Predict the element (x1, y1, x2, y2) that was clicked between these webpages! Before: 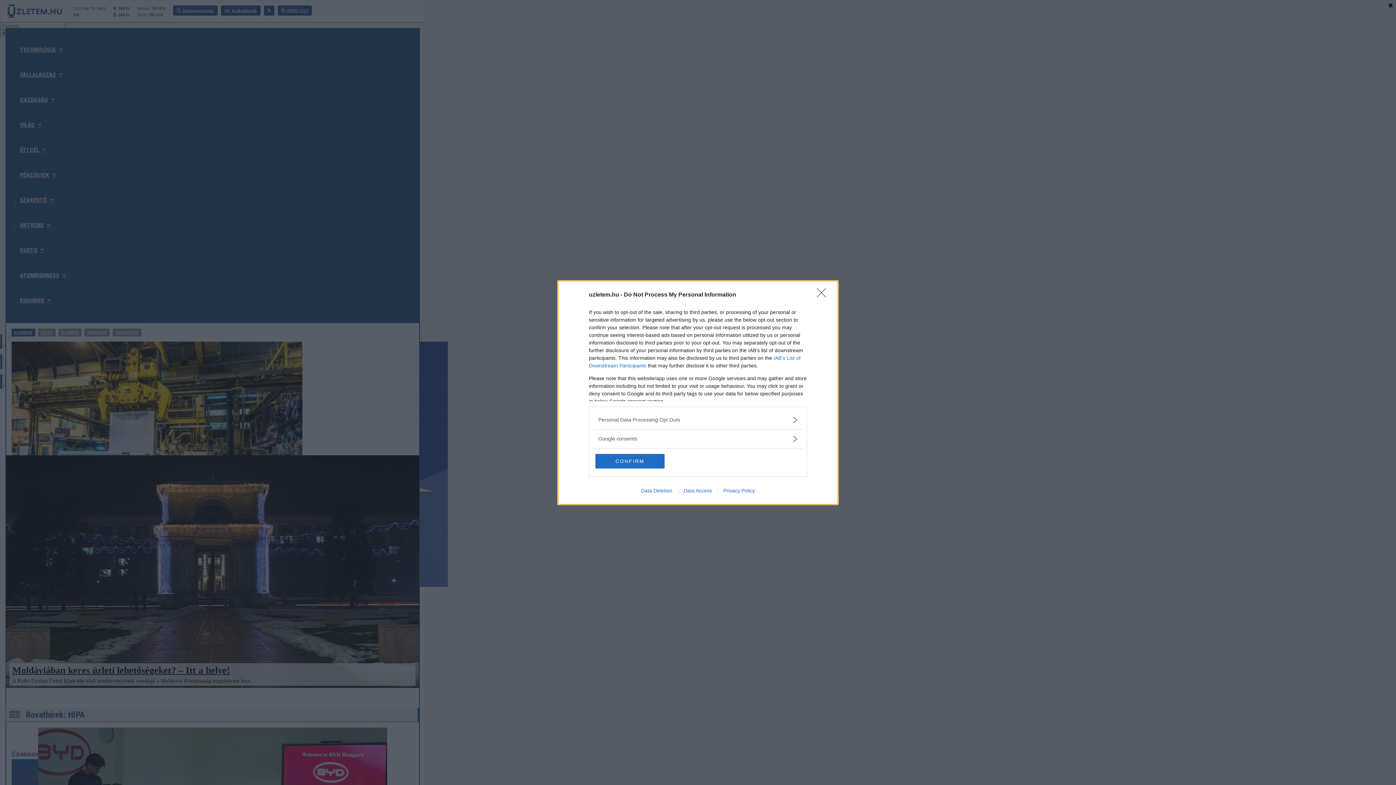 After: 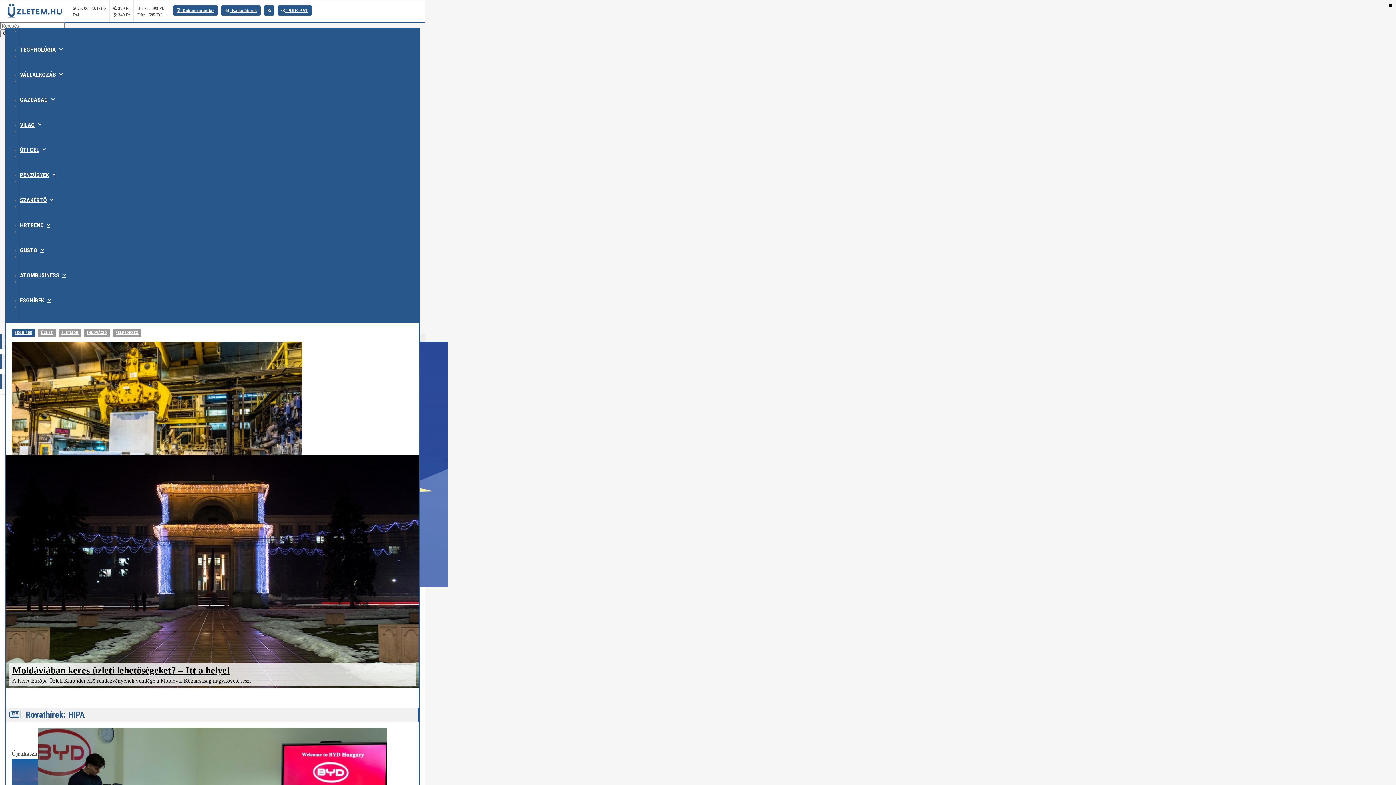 Action: bbox: (817, 288, 830, 302) label: Close